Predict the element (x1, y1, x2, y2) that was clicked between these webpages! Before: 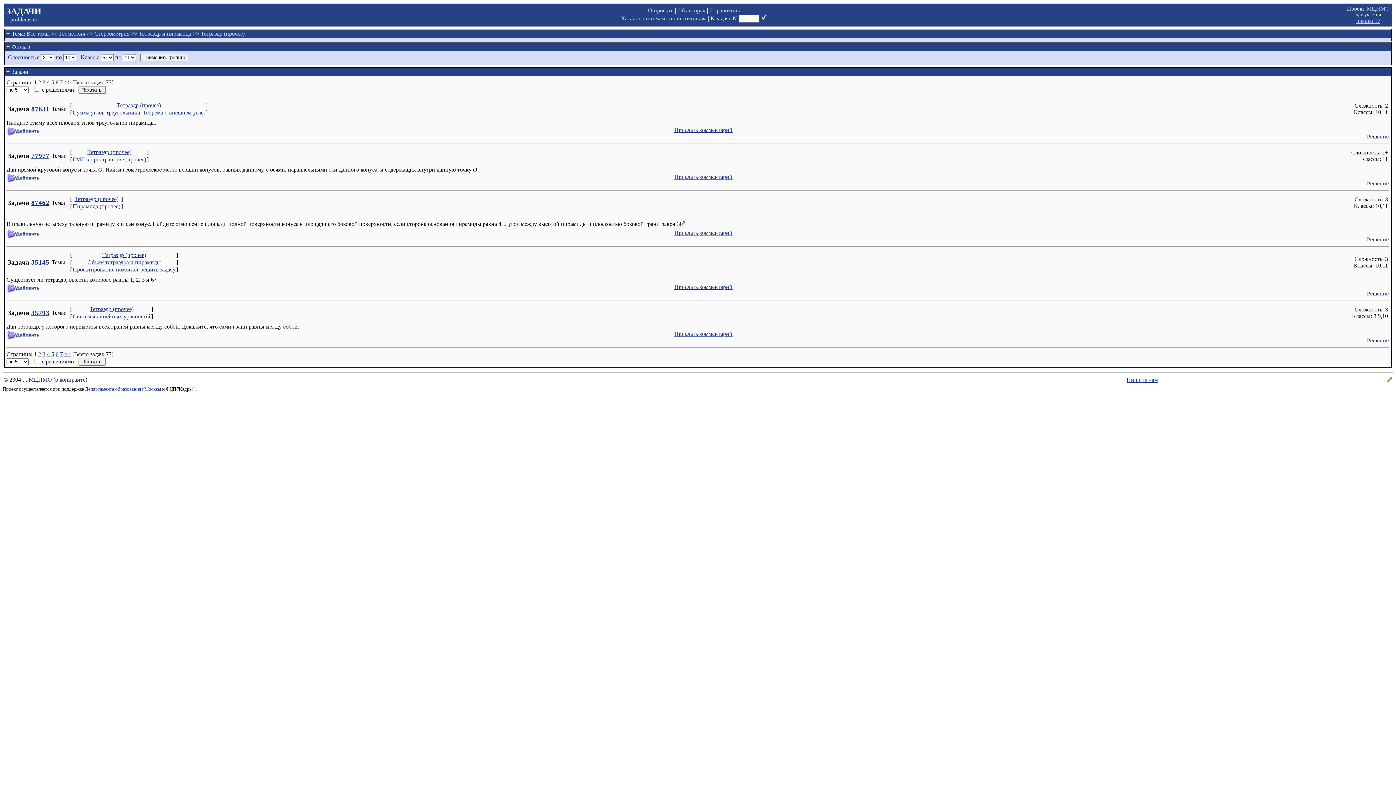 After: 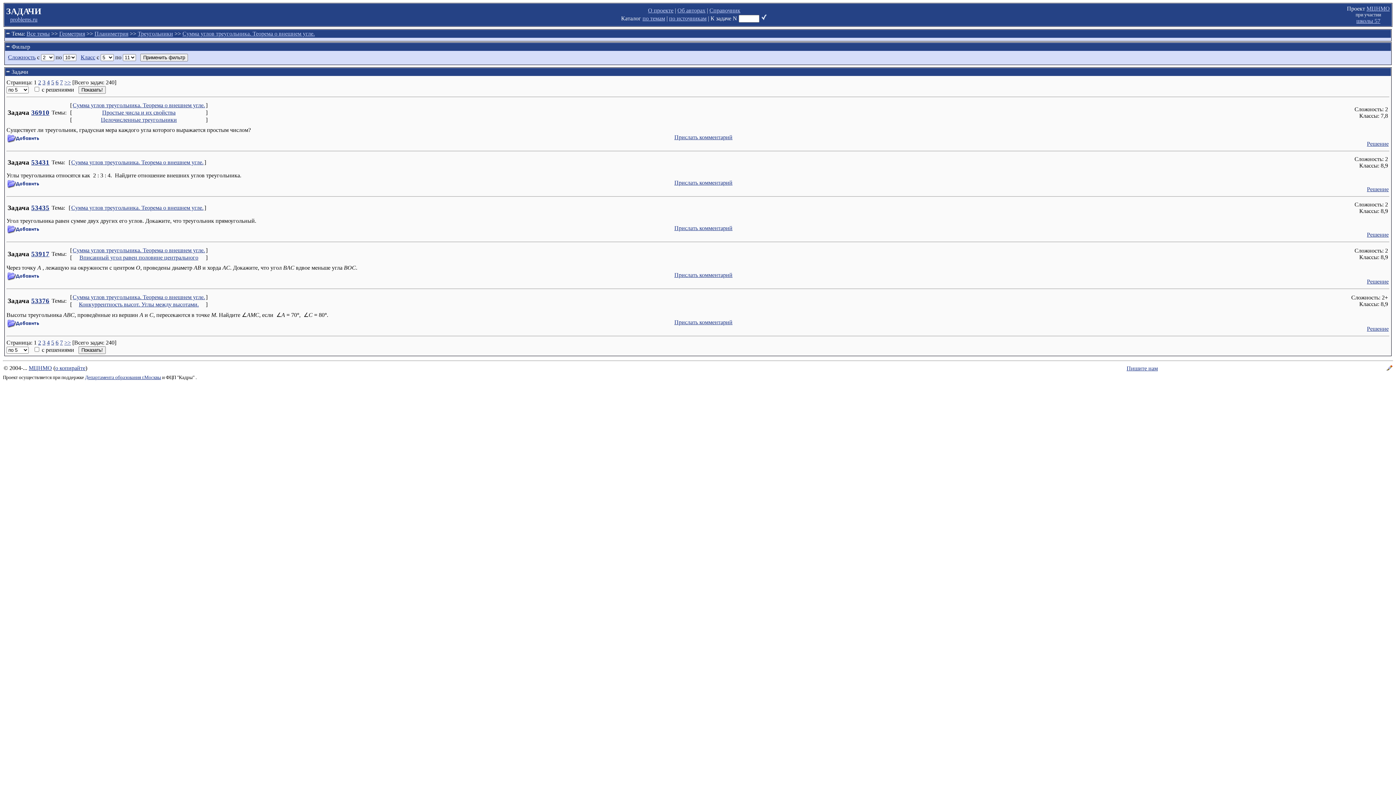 Action: label: Сумма углов треугольника. Теорема о внешнем угле. bbox: (72, 109, 205, 115)